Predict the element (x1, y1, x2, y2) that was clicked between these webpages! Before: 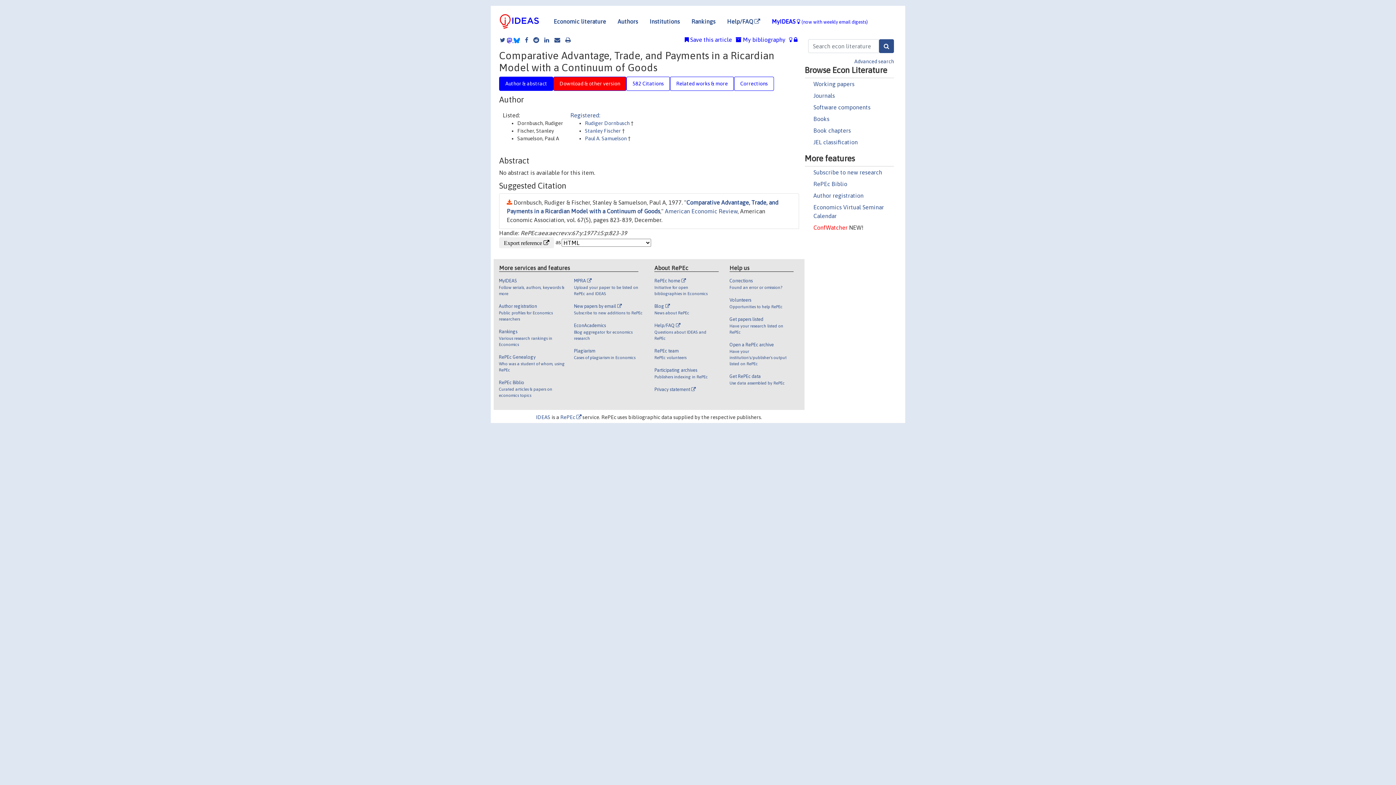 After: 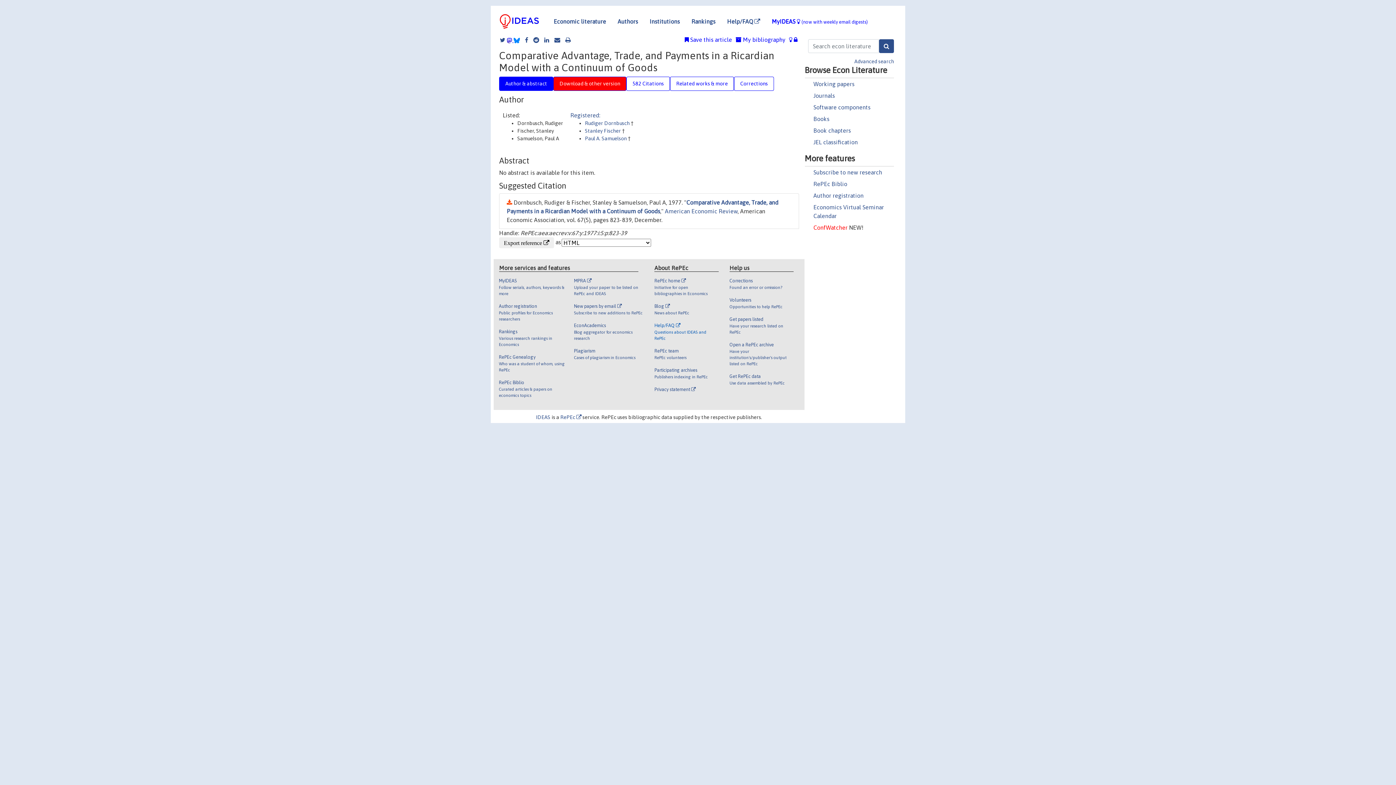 Action: bbox: (654, 322, 713, 347) label: Help/FAQ 

Questions about IDEAS and RePEc